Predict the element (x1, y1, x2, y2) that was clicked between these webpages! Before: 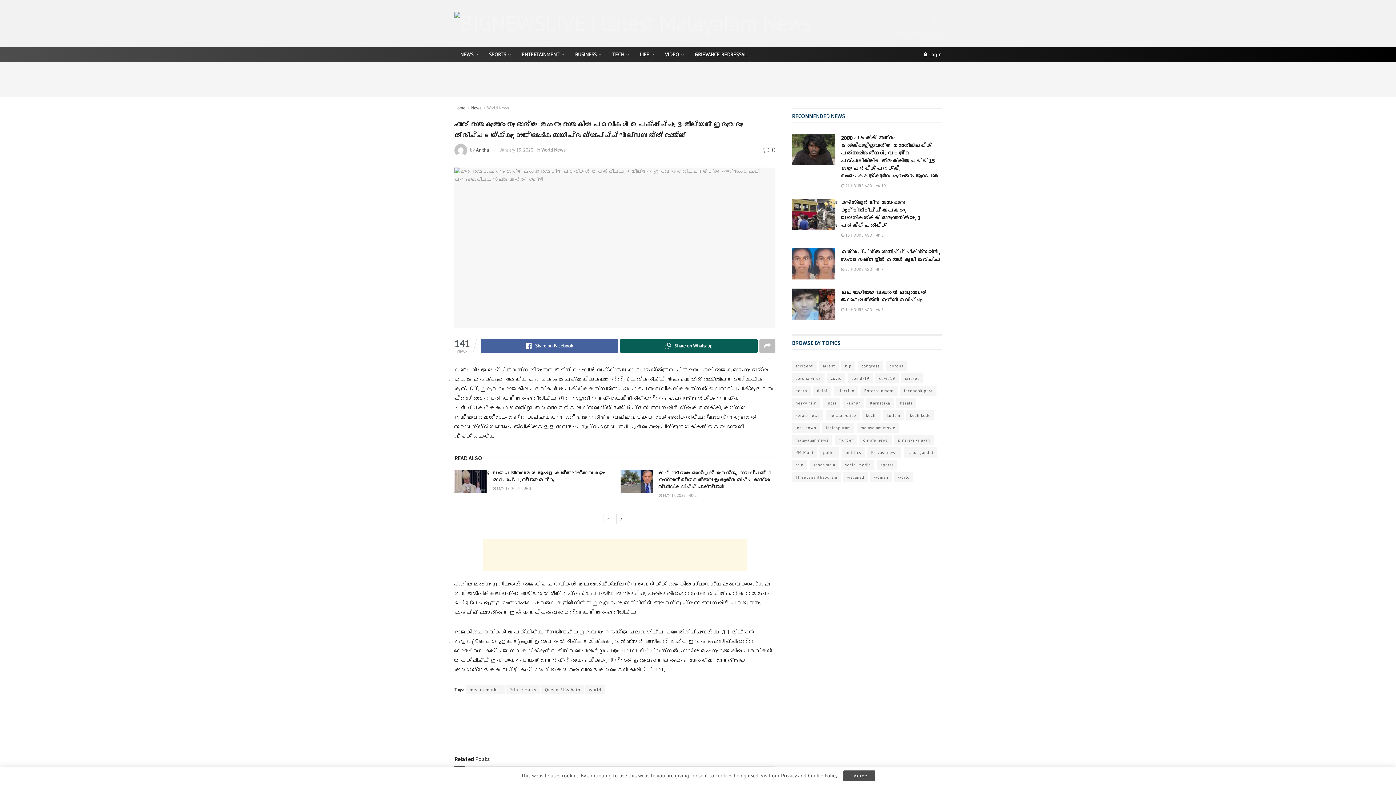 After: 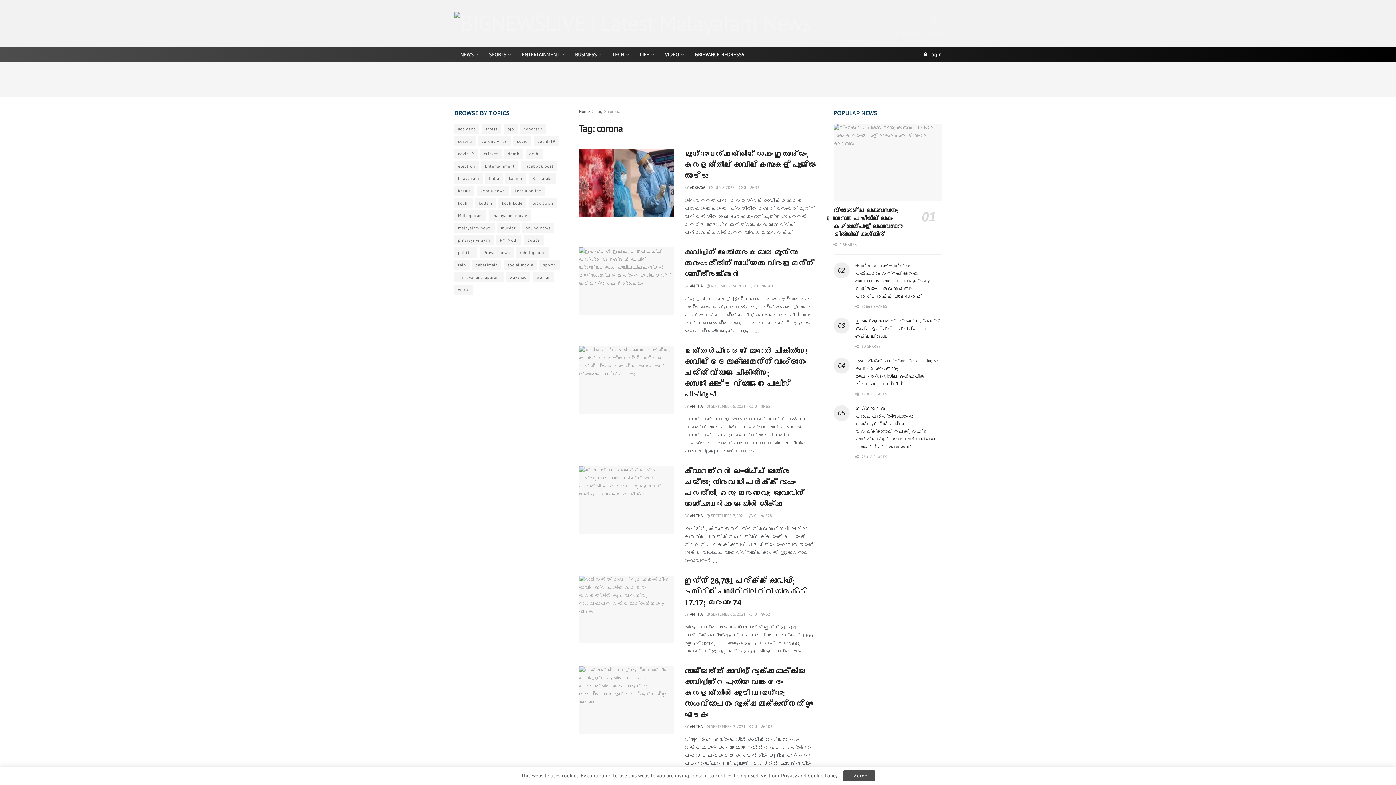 Action: label: corona (1,183 items) bbox: (886, 360, 907, 371)